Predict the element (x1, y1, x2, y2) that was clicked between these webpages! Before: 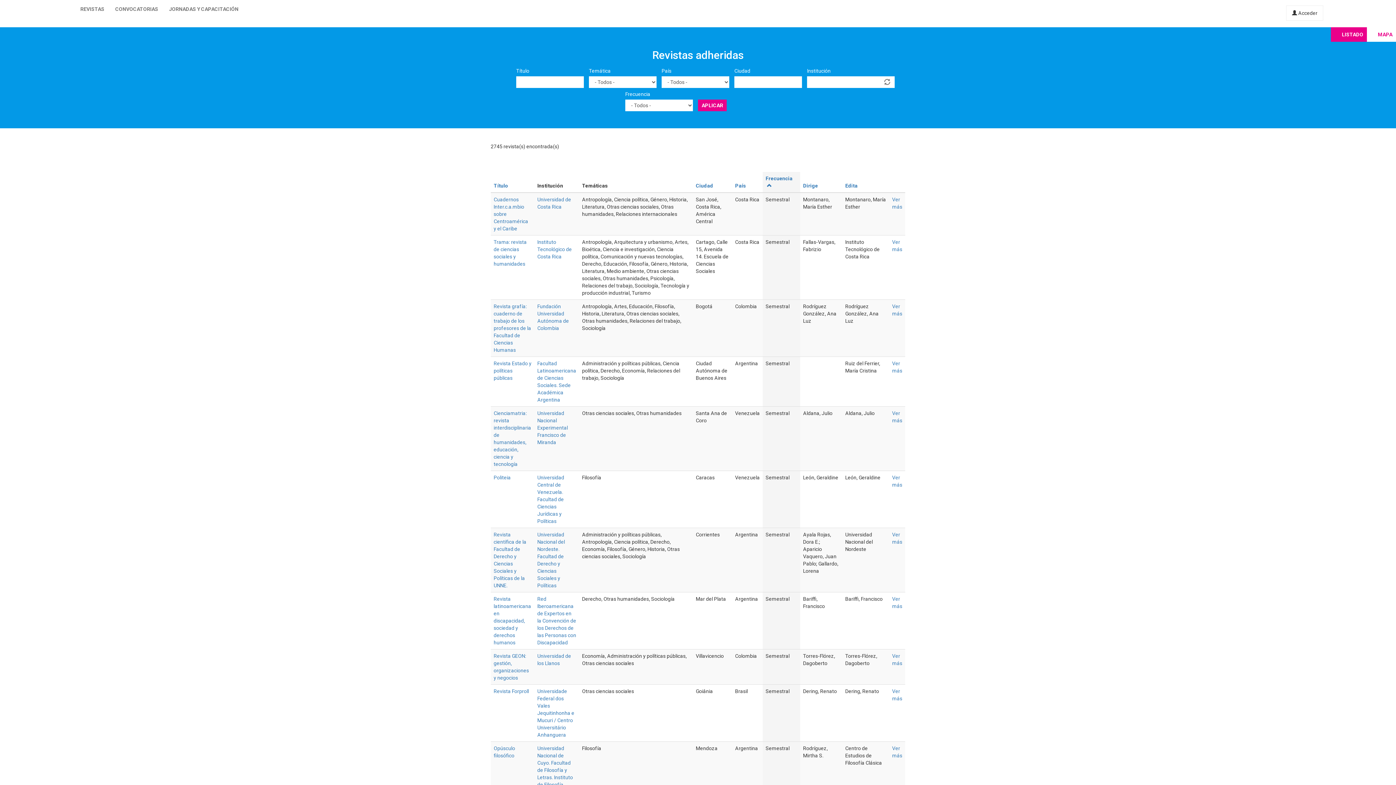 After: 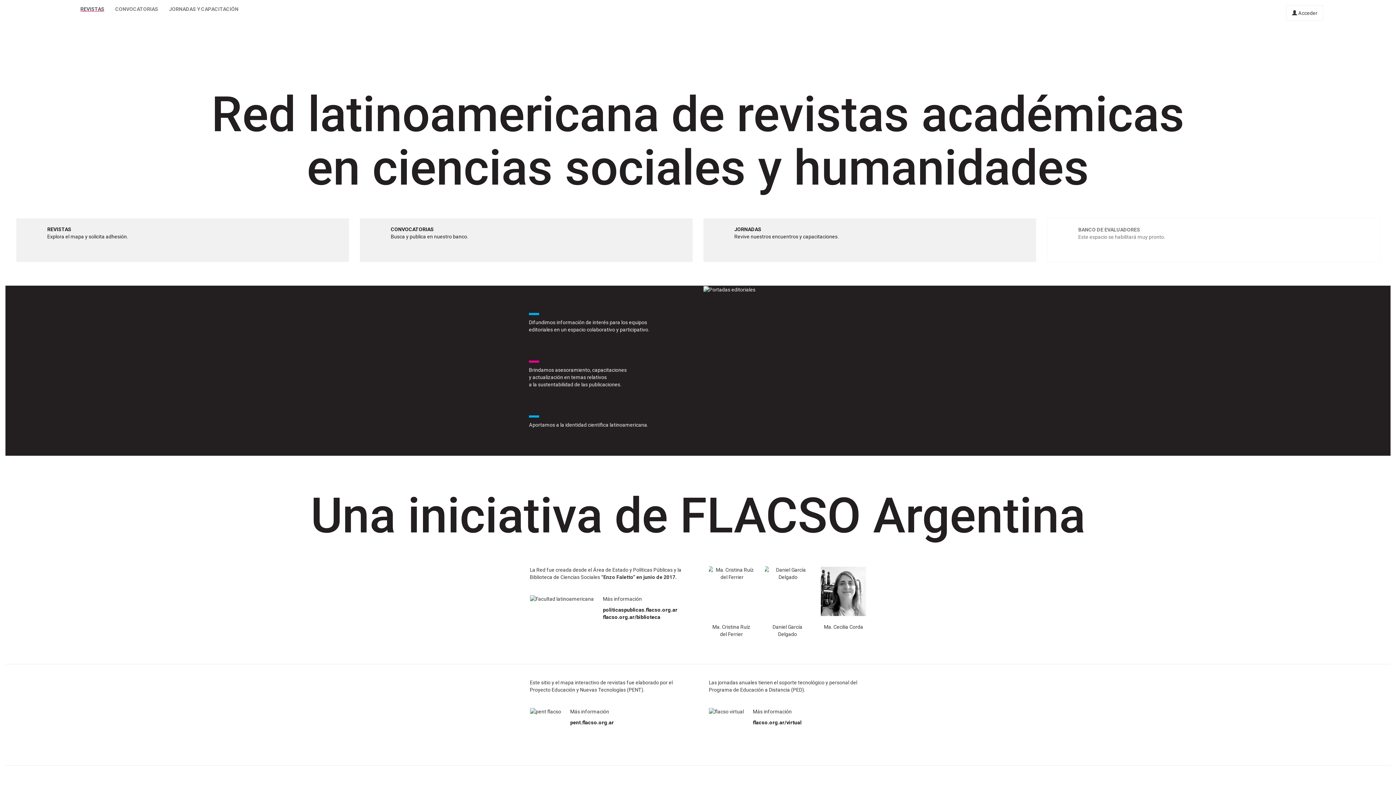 Action: bbox: (5, 2, 74, 17)